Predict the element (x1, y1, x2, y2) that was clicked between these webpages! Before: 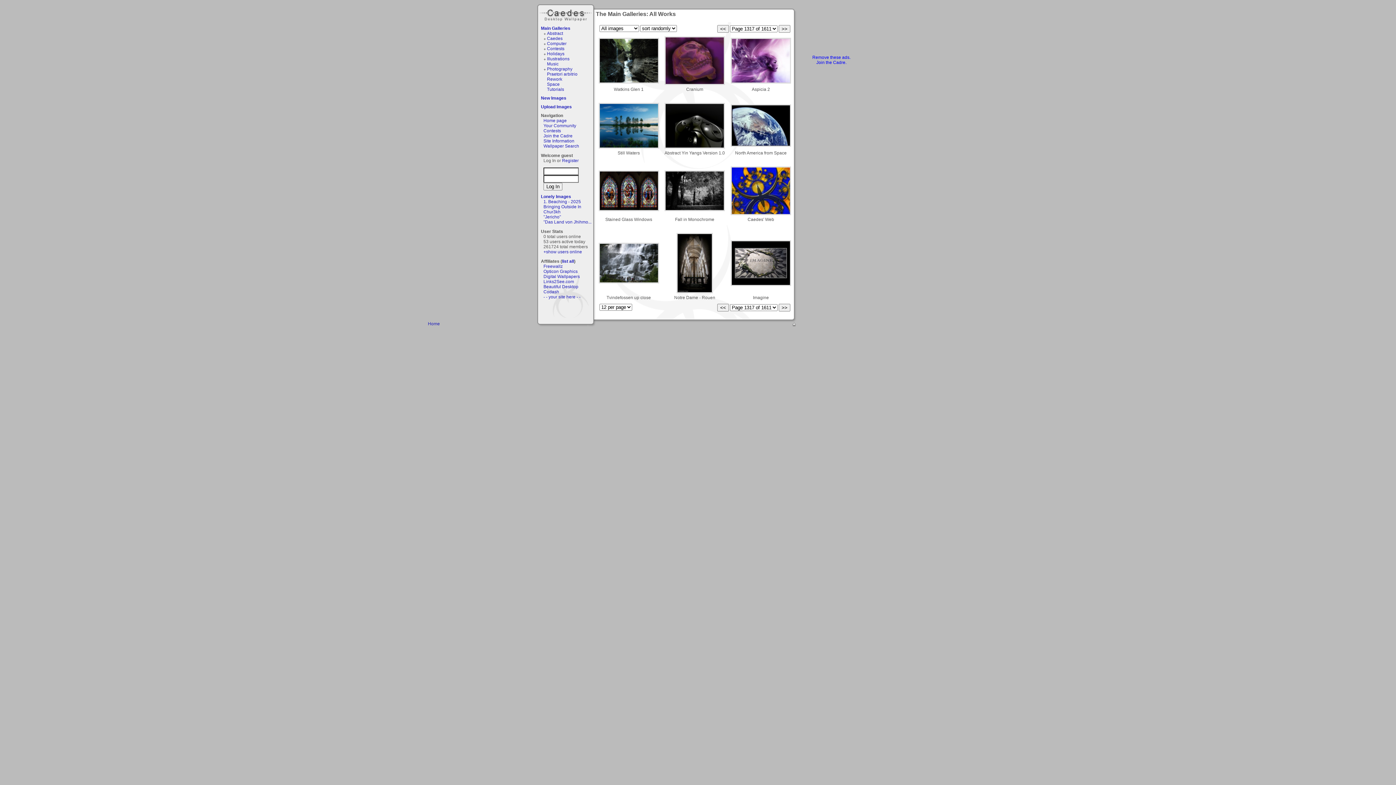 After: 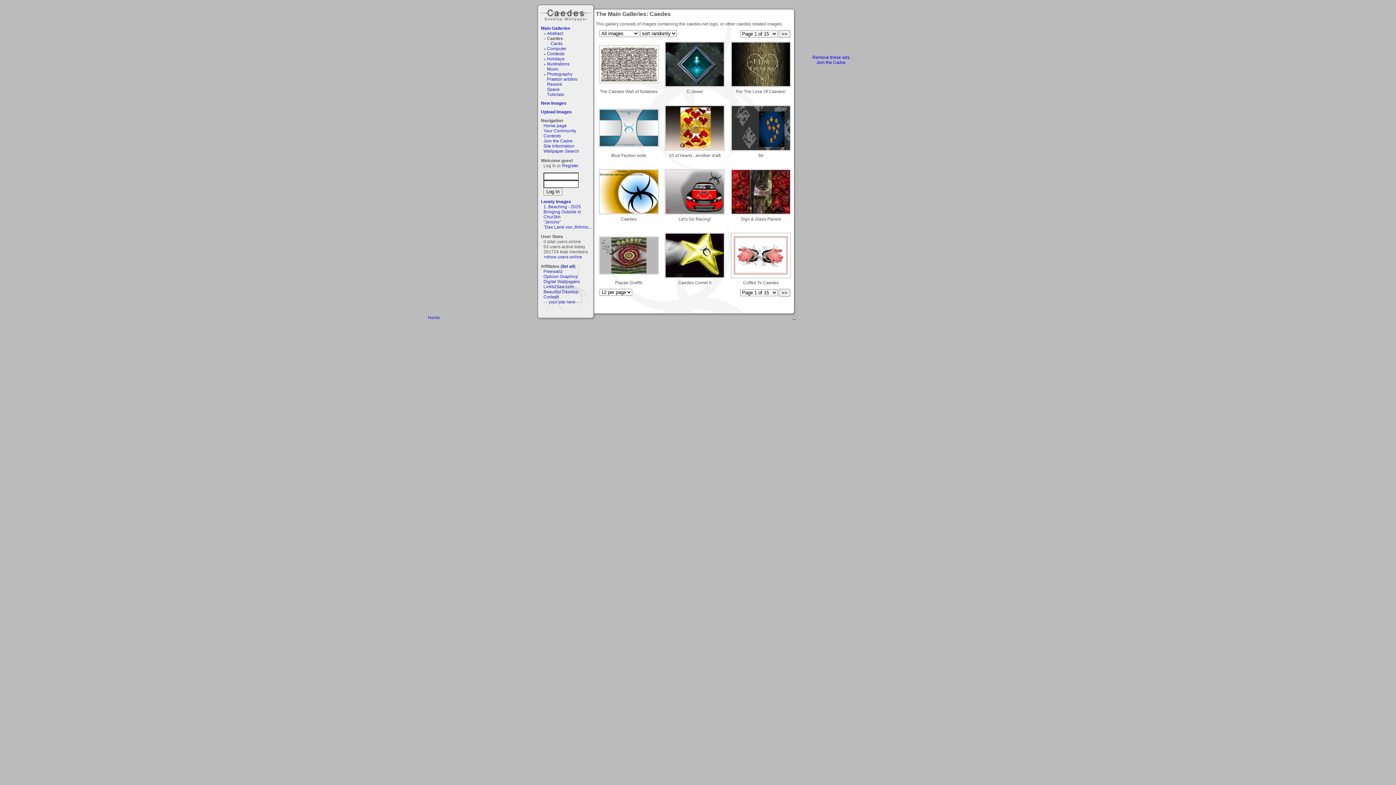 Action: bbox: (547, 35, 562, 41) label: Caedes